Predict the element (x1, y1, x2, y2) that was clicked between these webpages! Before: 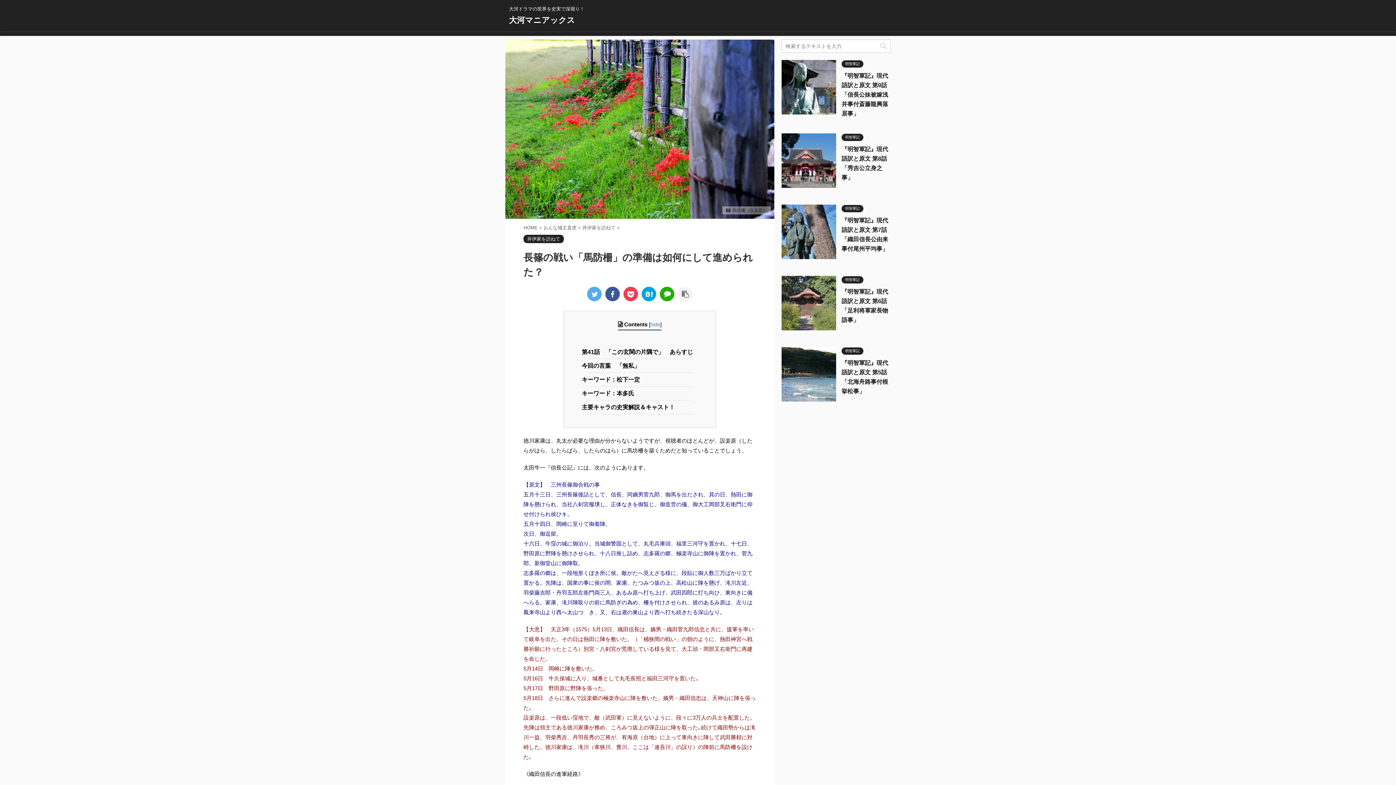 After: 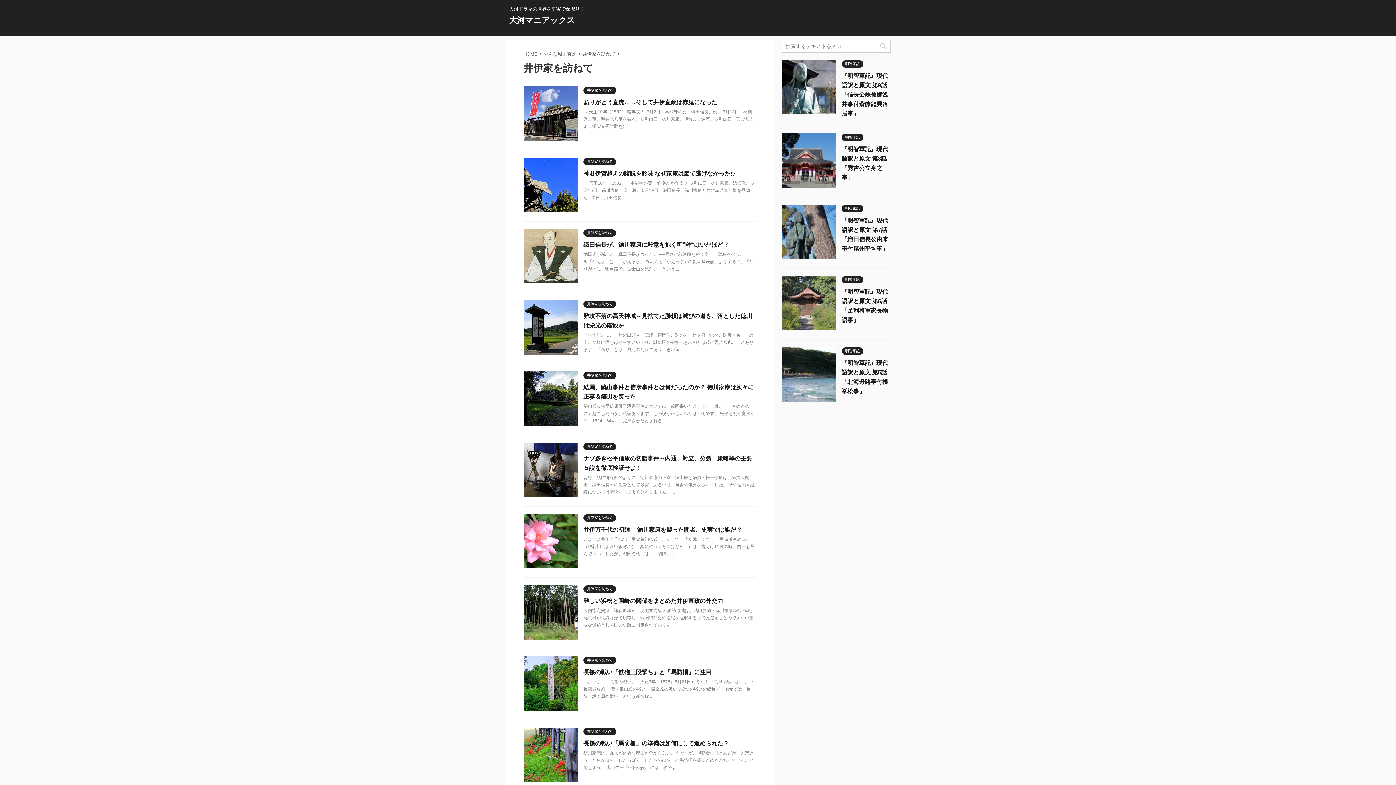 Action: label: 井伊家を訪ねて  bbox: (582, 225, 617, 230)